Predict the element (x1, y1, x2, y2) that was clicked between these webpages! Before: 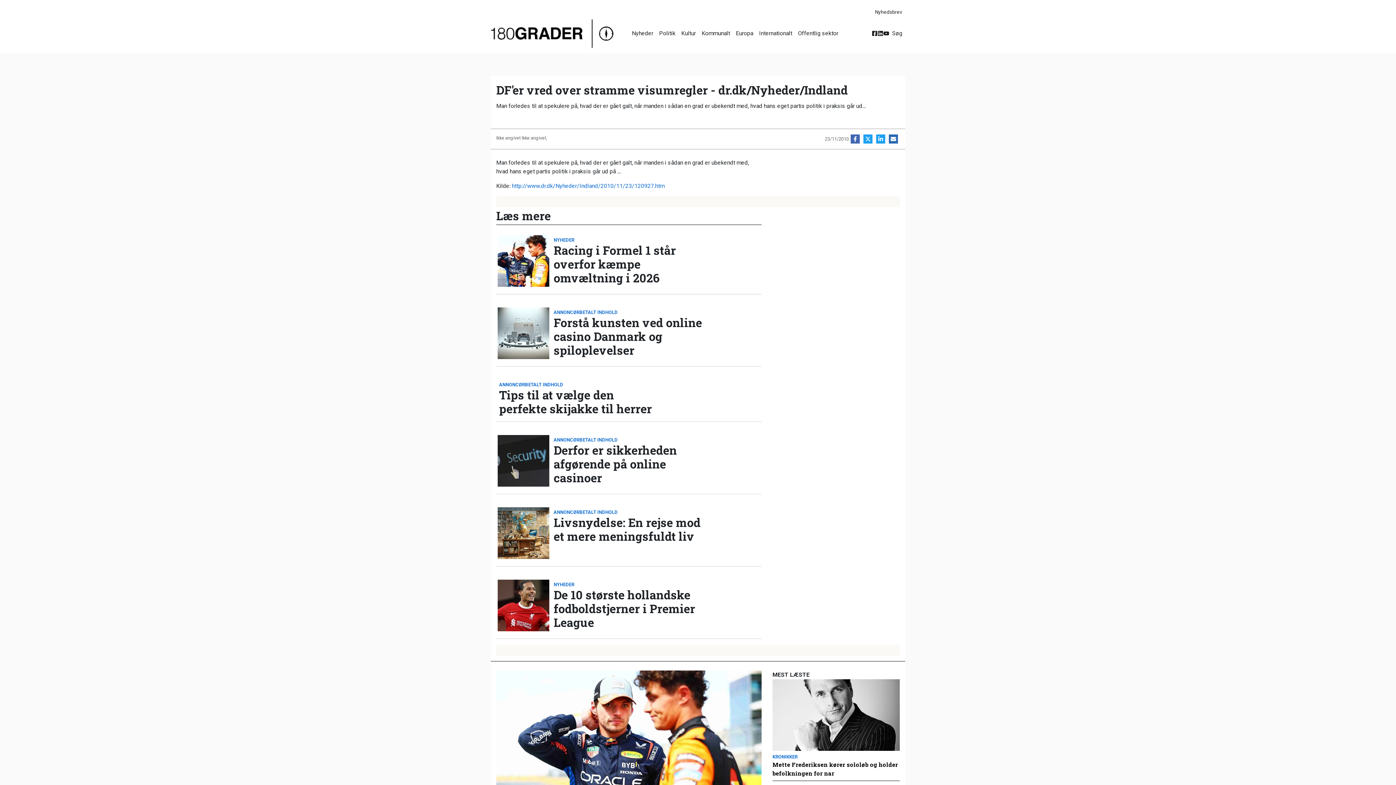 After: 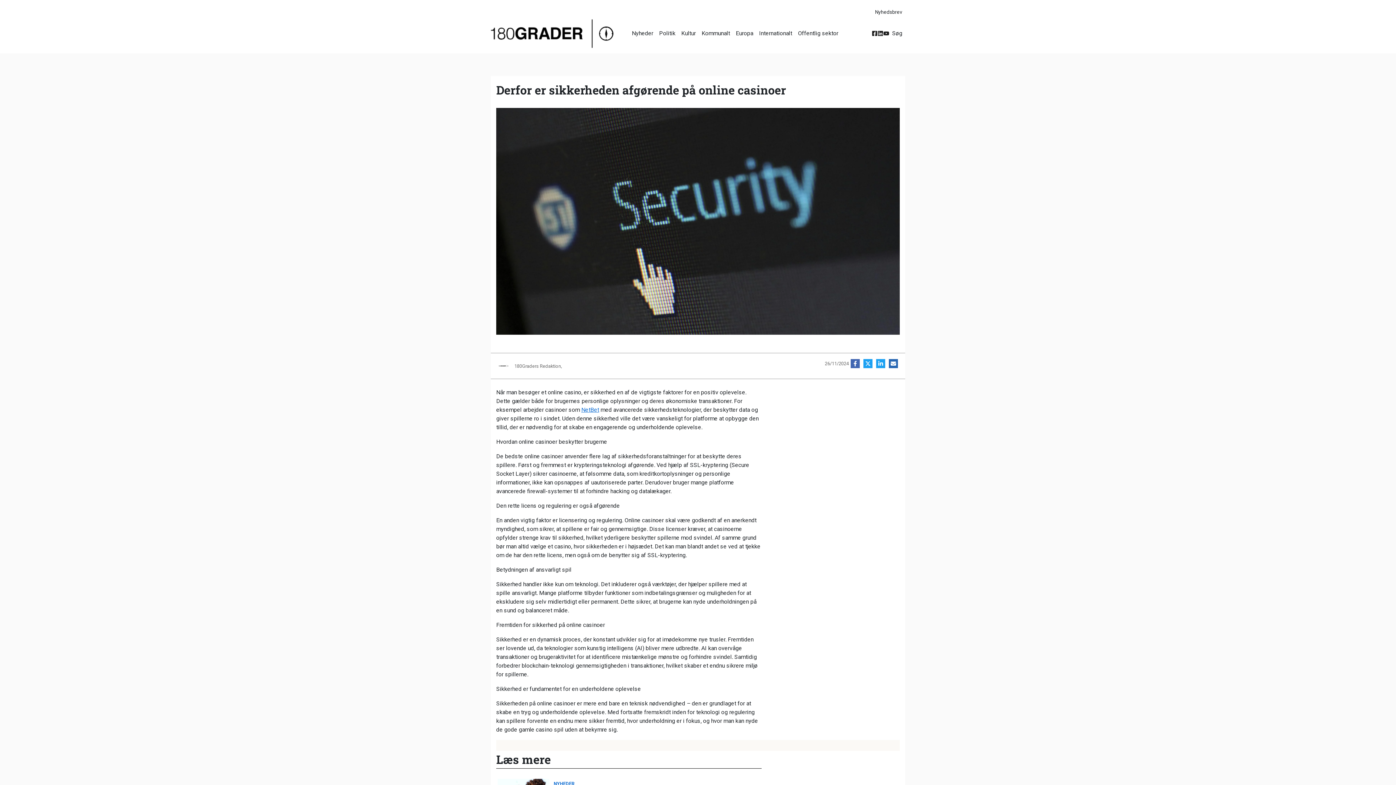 Action: bbox: (496, 433, 550, 488)